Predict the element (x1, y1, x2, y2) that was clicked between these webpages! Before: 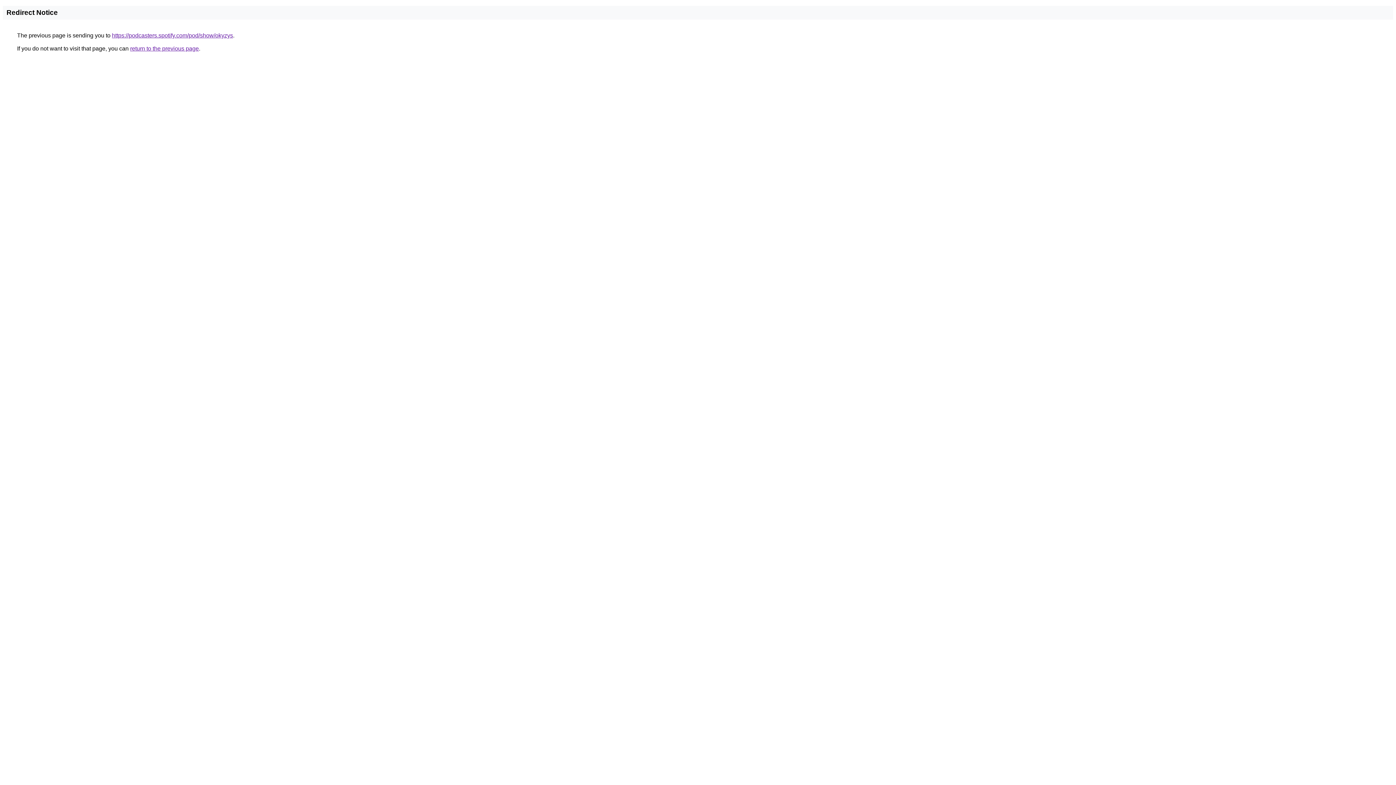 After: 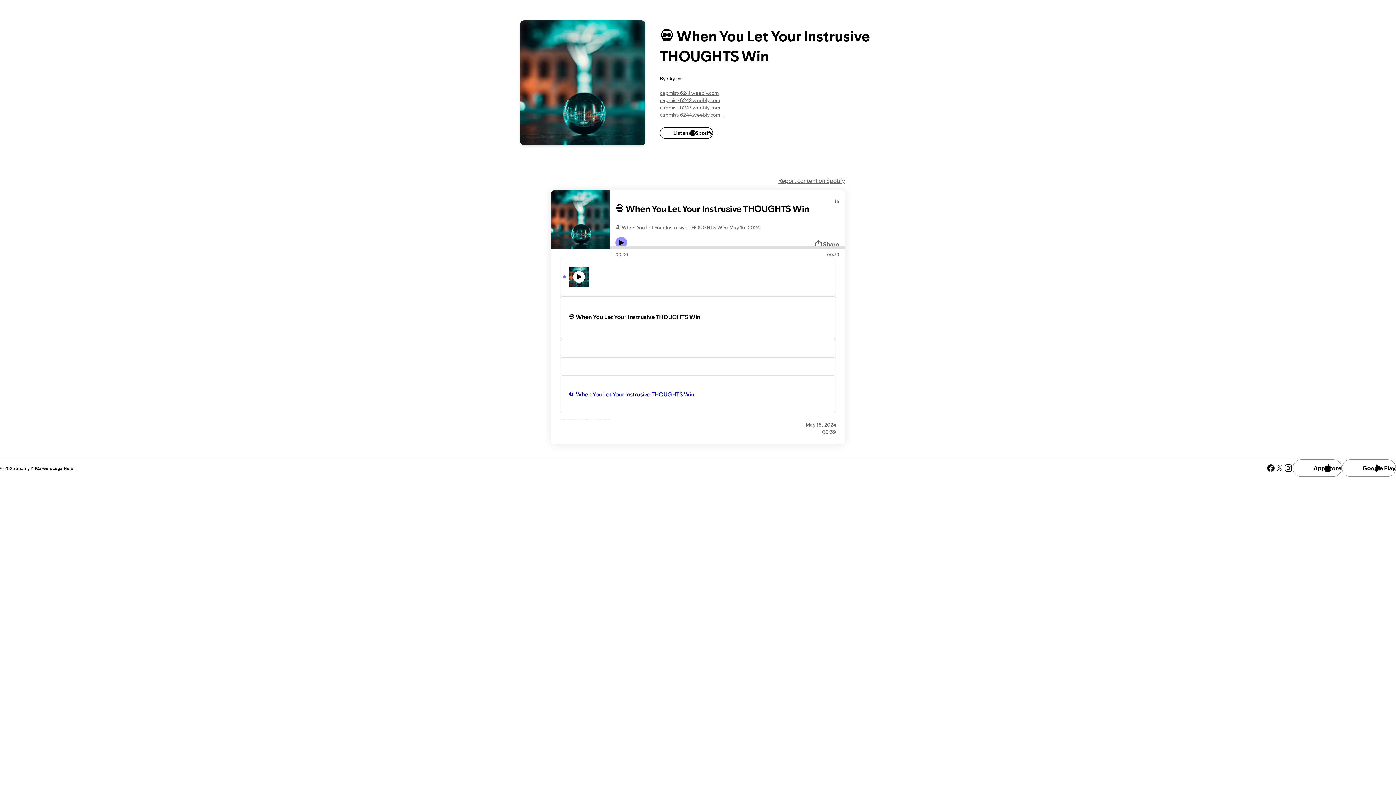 Action: bbox: (112, 32, 233, 38) label: https://podcasters.spotify.com/pod/show/okyzys